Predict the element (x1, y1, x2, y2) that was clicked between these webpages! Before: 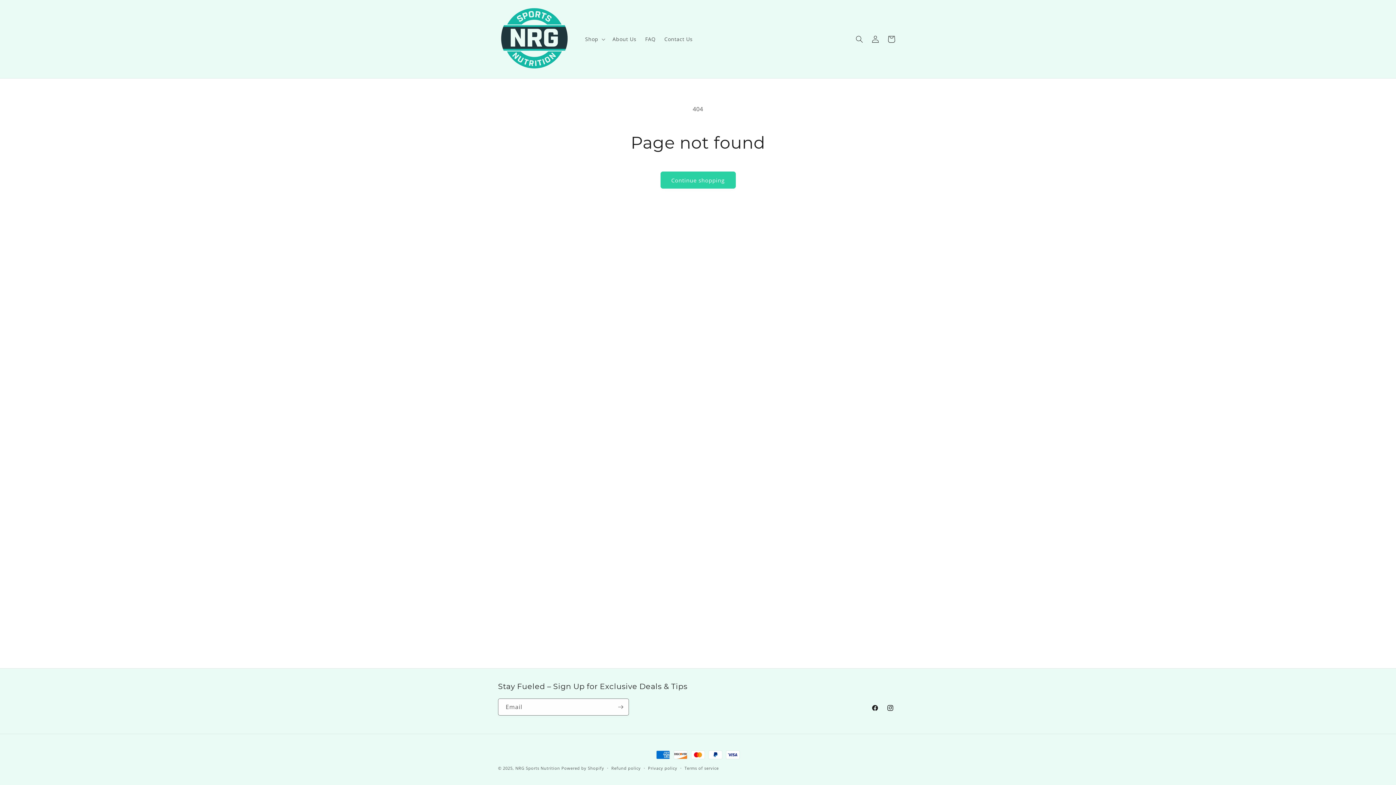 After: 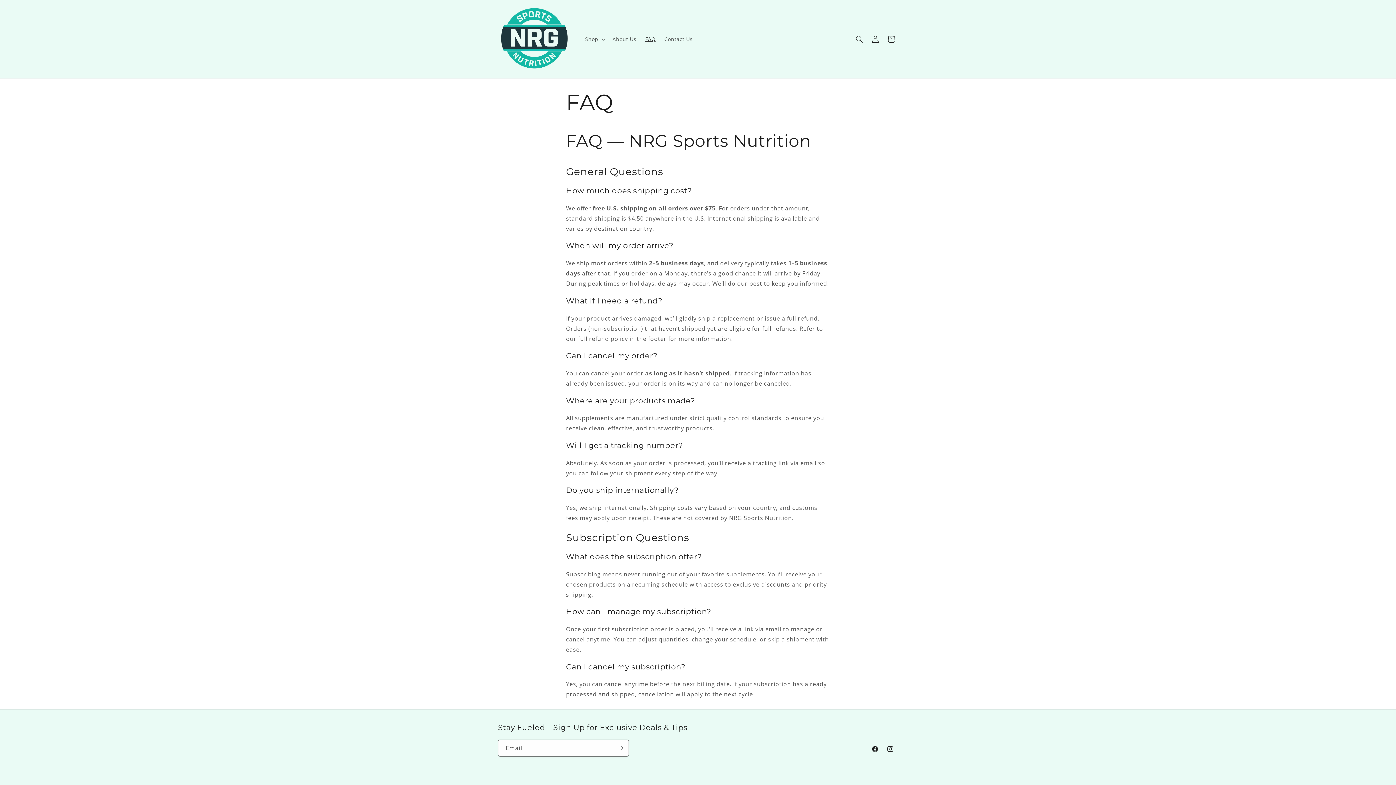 Action: label: FAQ bbox: (640, 31, 660, 46)